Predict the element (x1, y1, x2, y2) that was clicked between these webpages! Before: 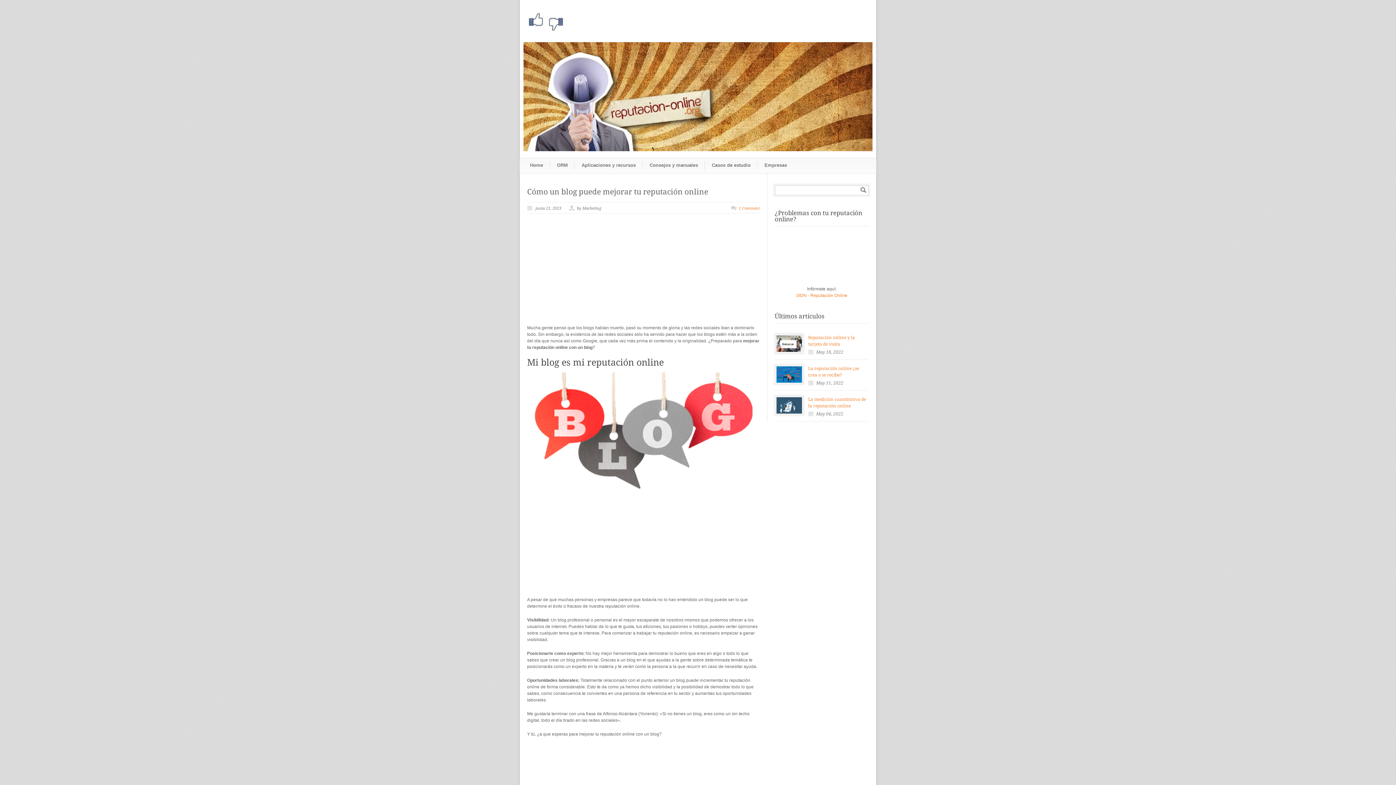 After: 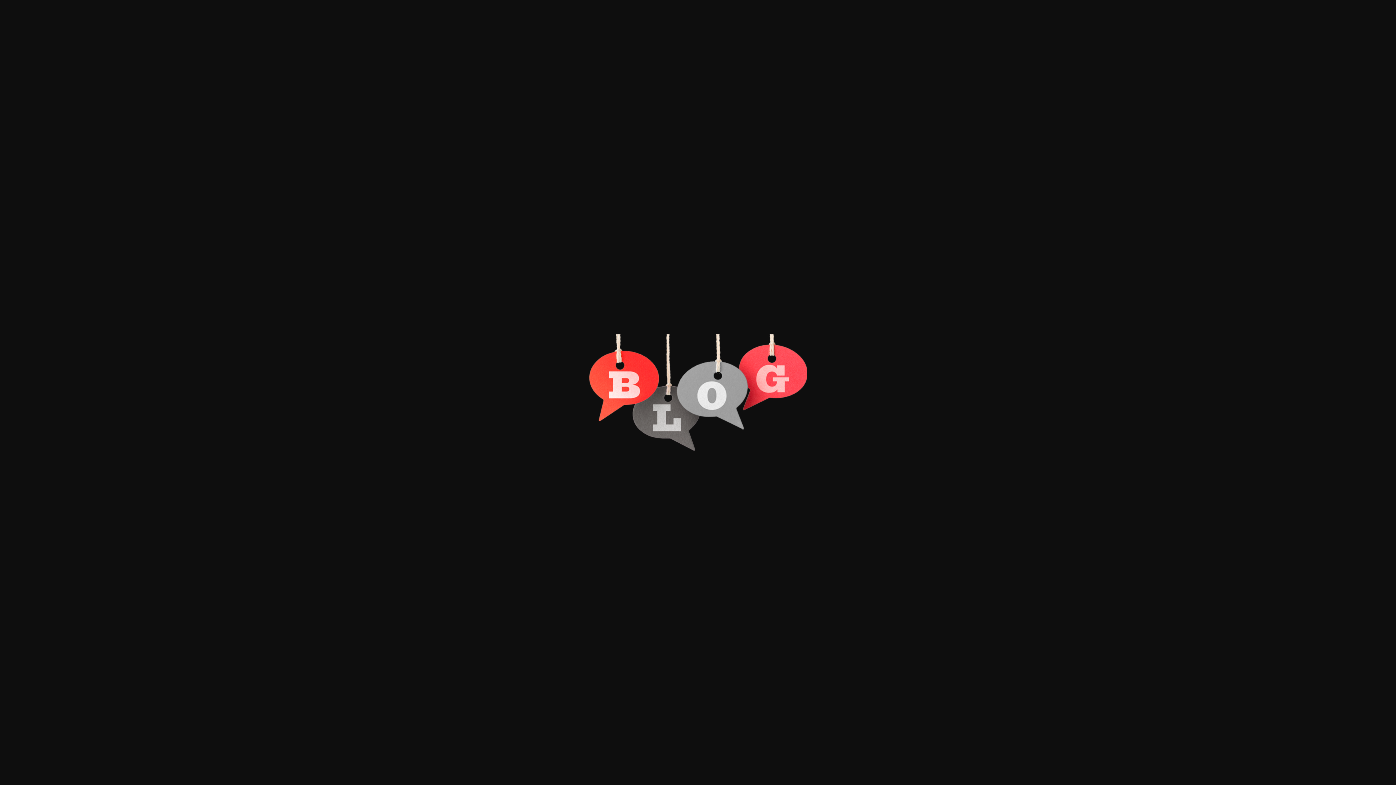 Action: bbox: (527, 372, 760, 489)